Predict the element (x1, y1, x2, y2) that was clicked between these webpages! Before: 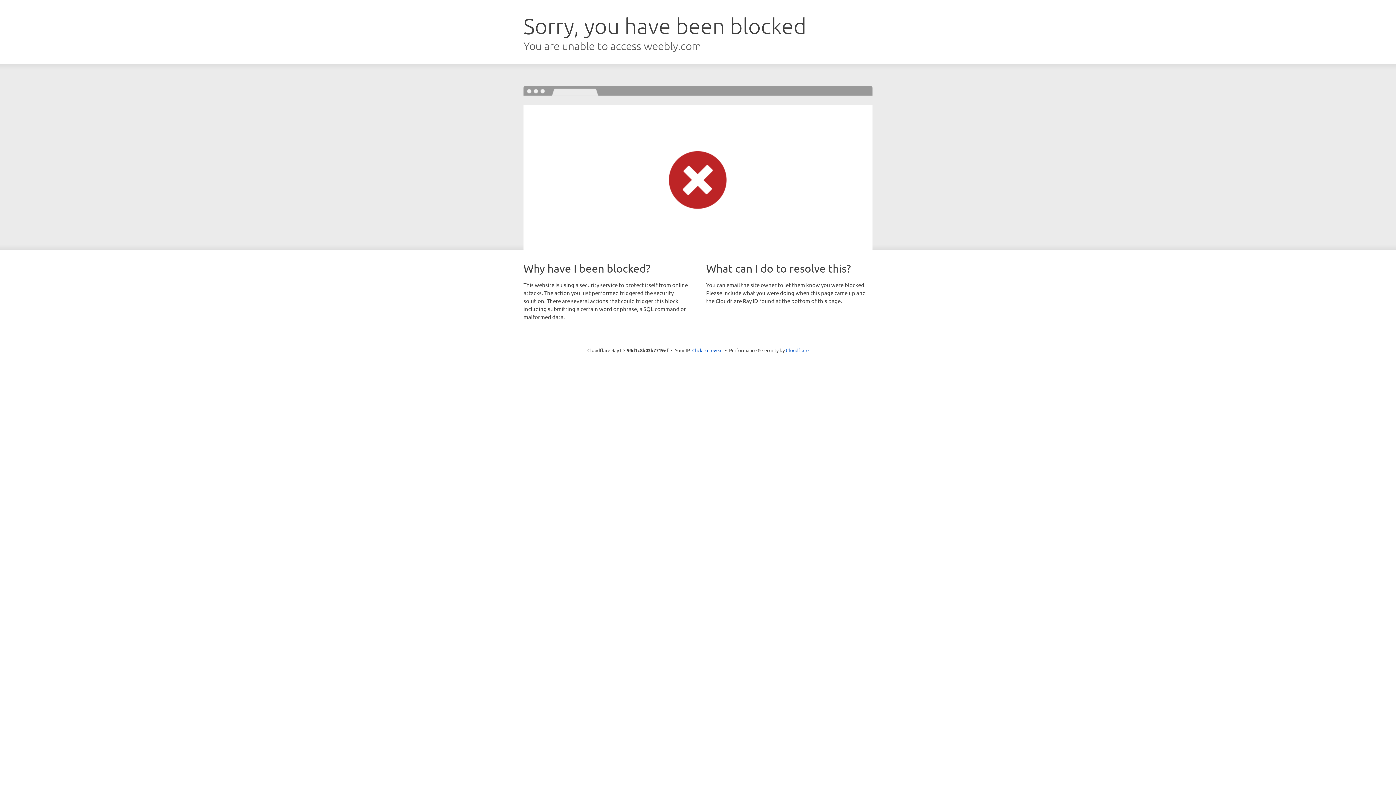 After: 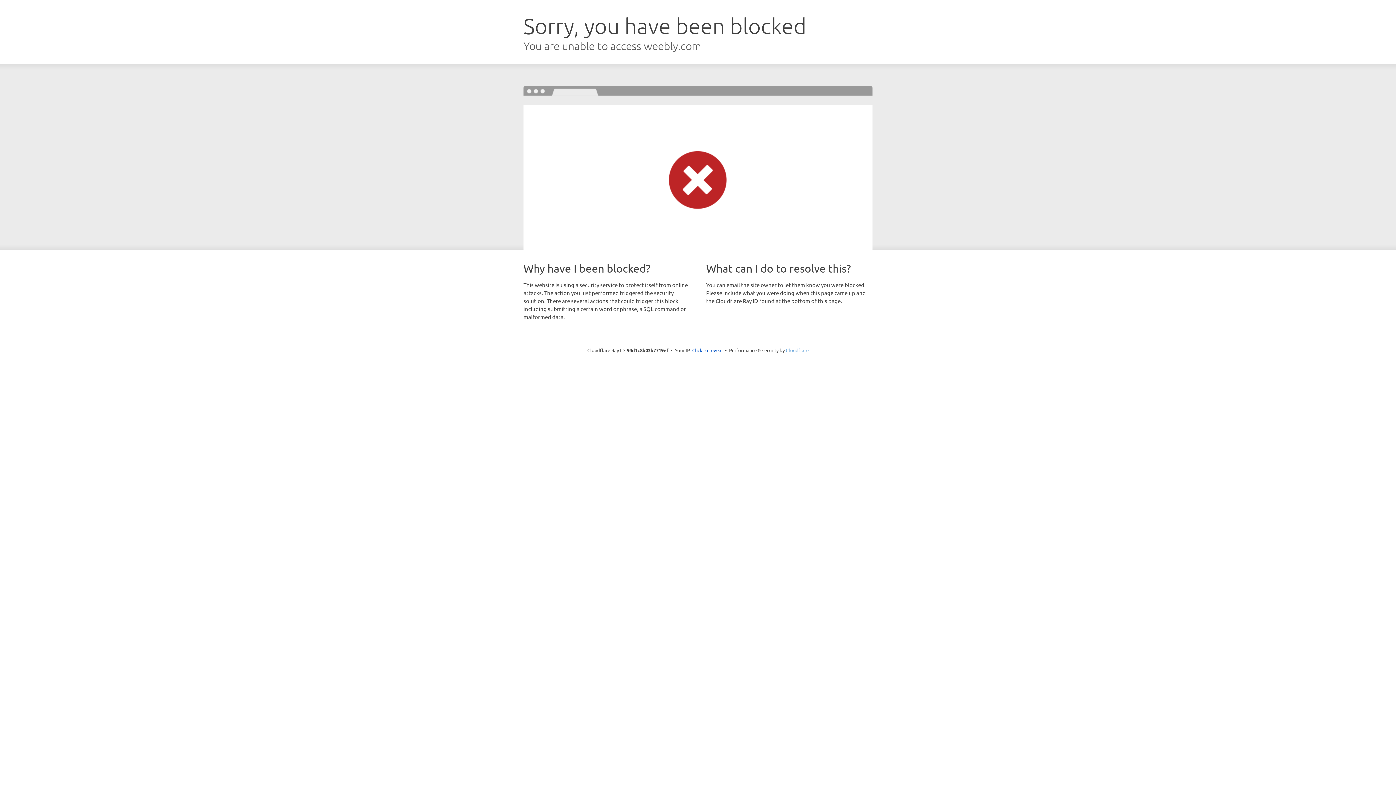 Action: label: Cloudflare bbox: (786, 347, 808, 353)